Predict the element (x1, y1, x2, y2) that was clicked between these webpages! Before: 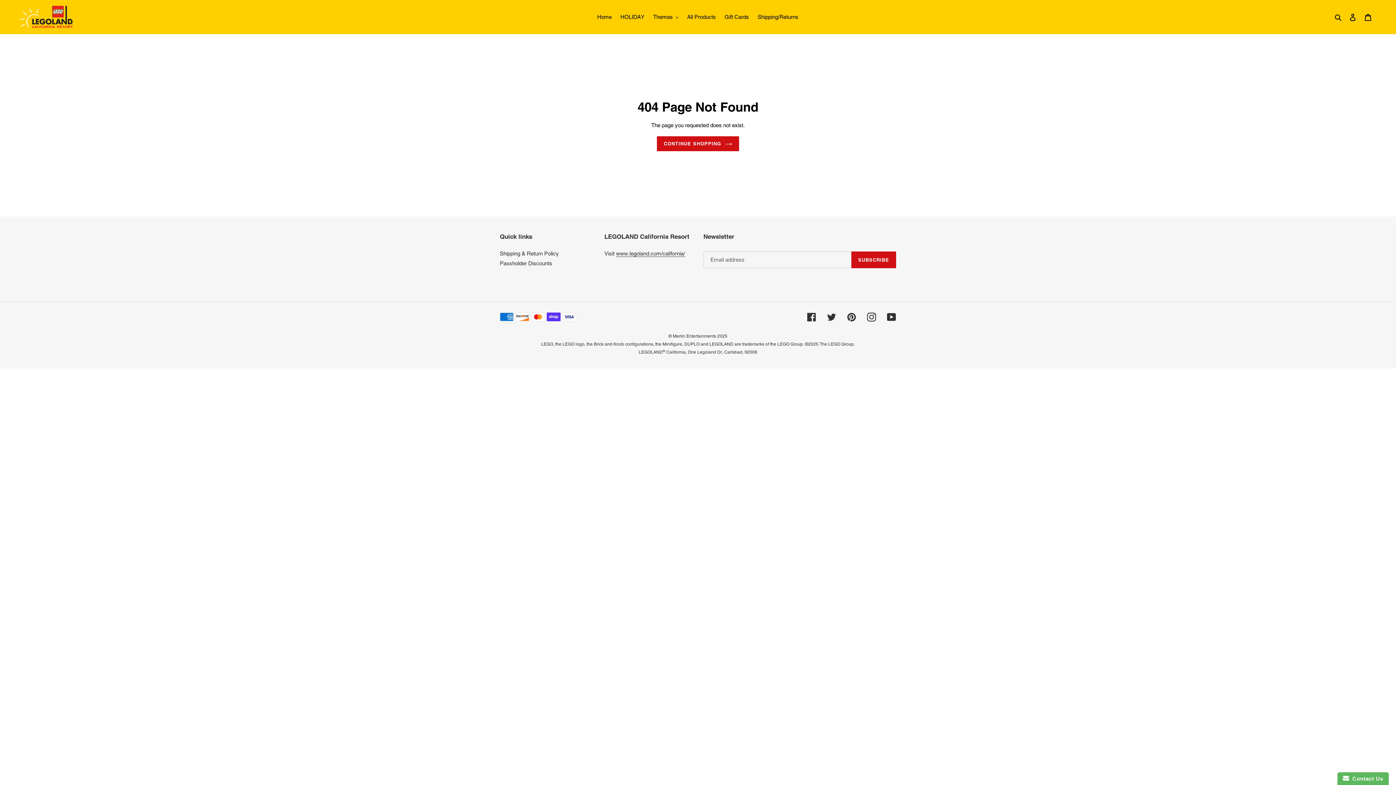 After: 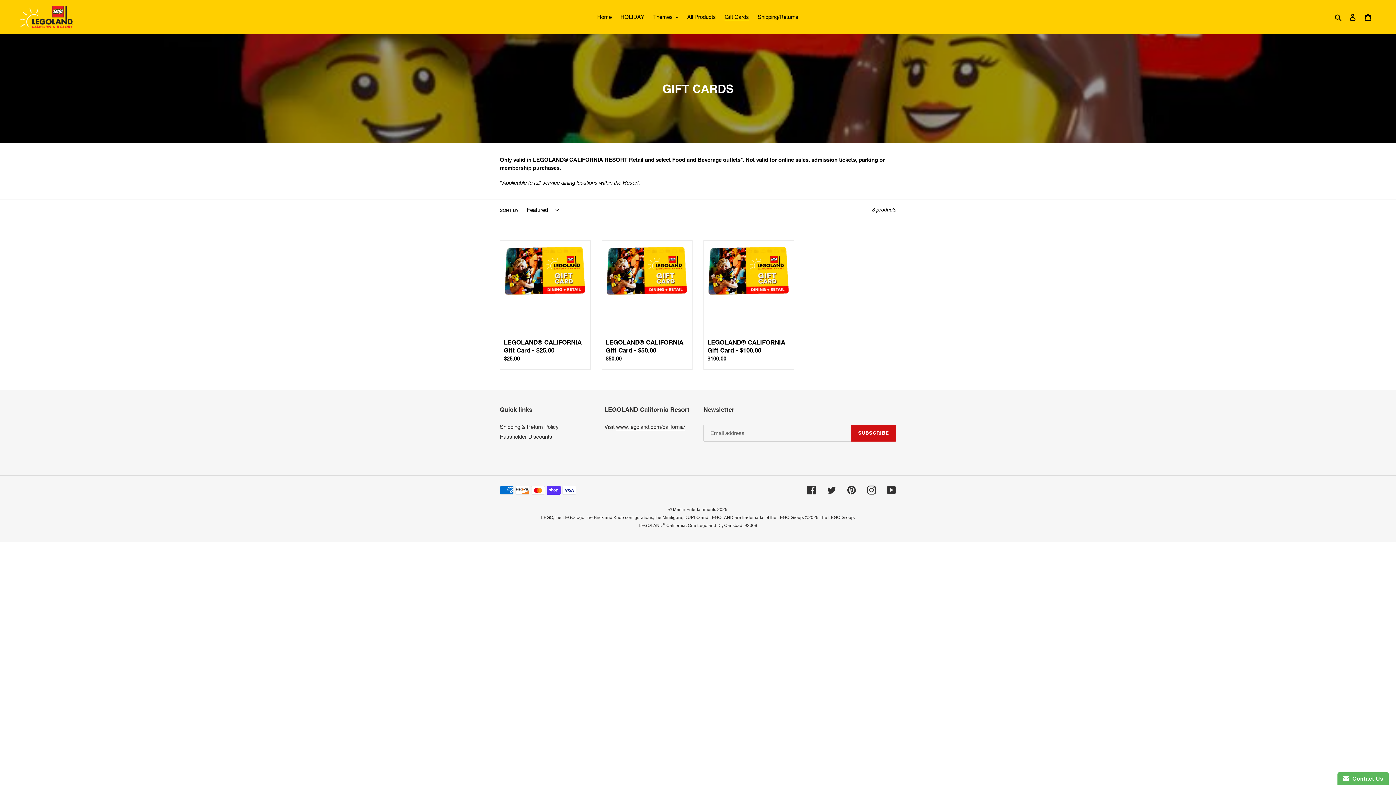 Action: bbox: (721, 12, 752, 22) label: Gift Cards